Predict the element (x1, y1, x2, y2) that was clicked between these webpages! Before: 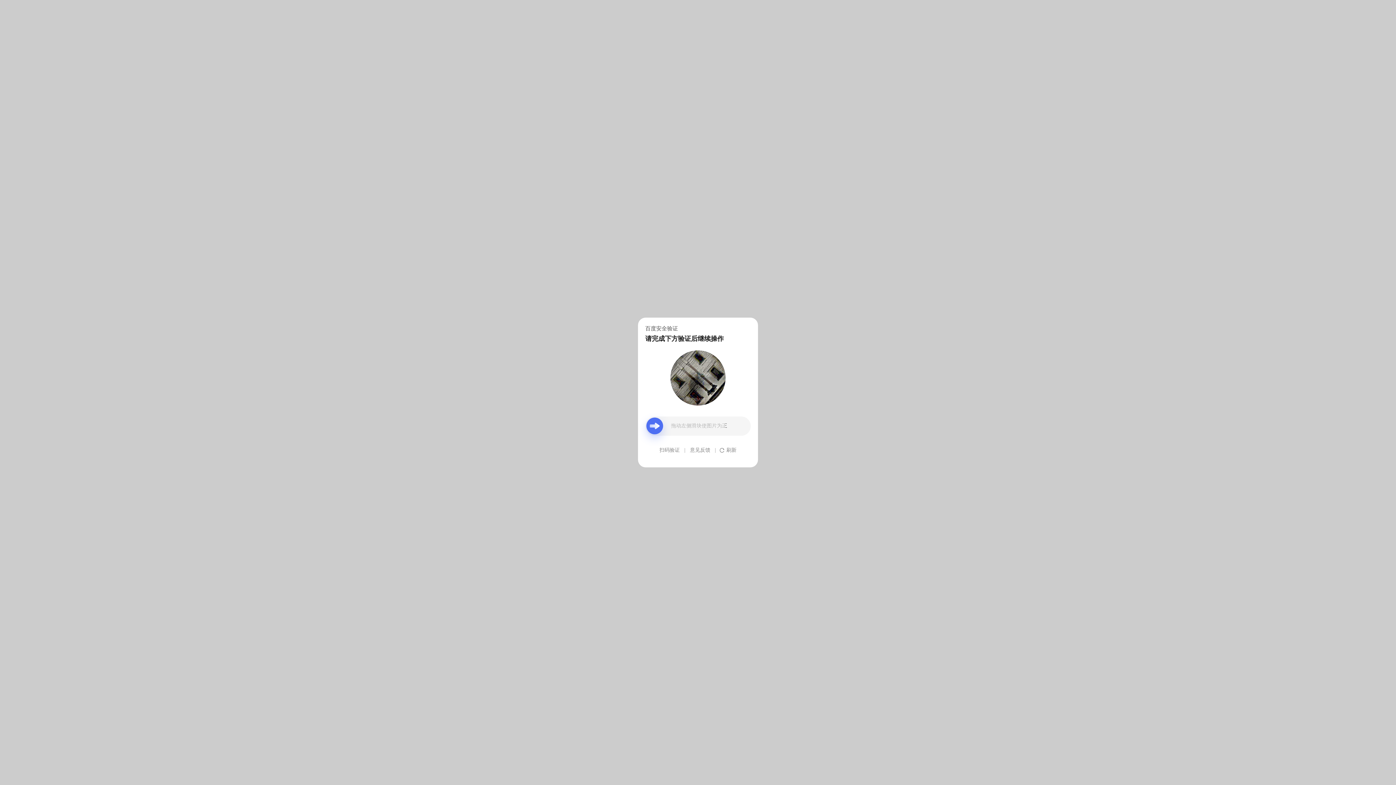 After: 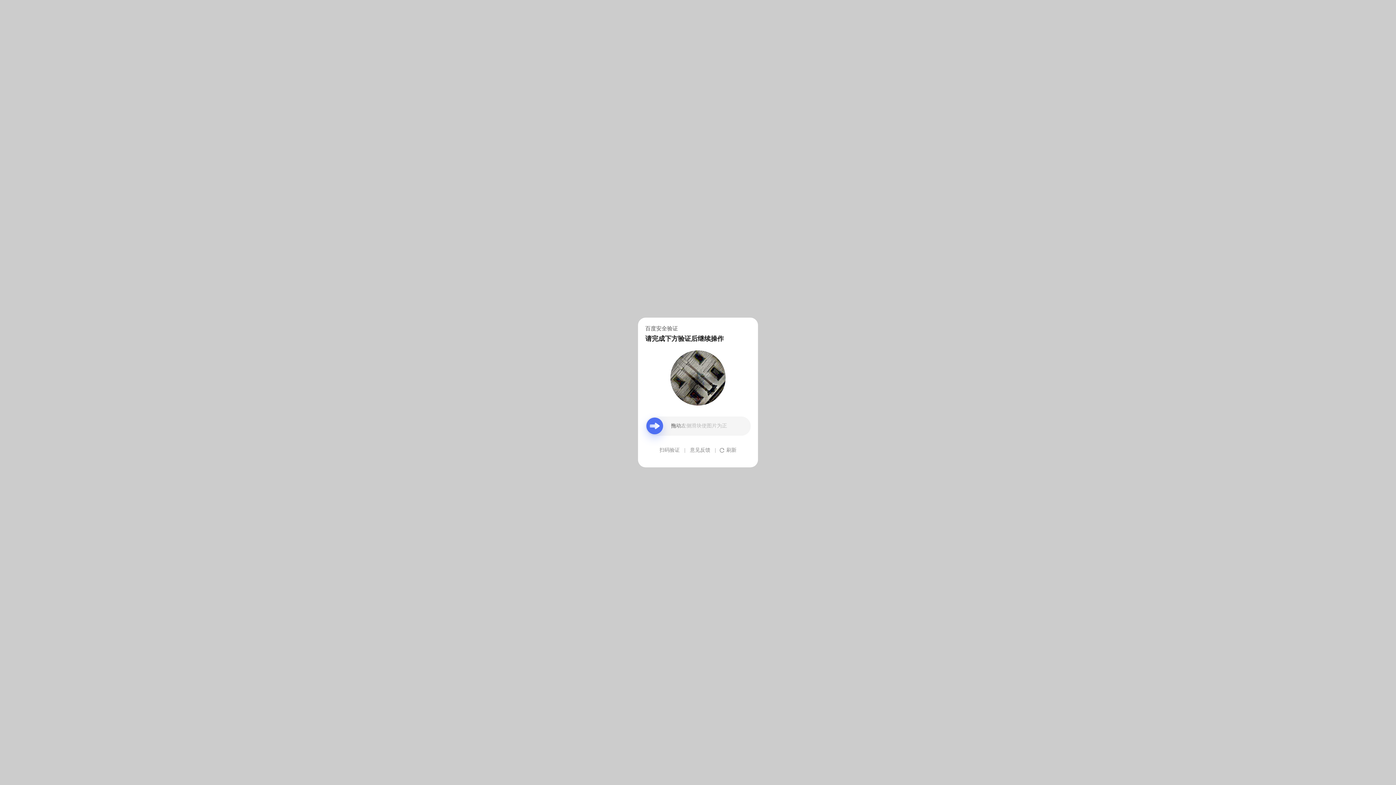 Action: label: 意见反馈 bbox: (690, 439, 710, 461)